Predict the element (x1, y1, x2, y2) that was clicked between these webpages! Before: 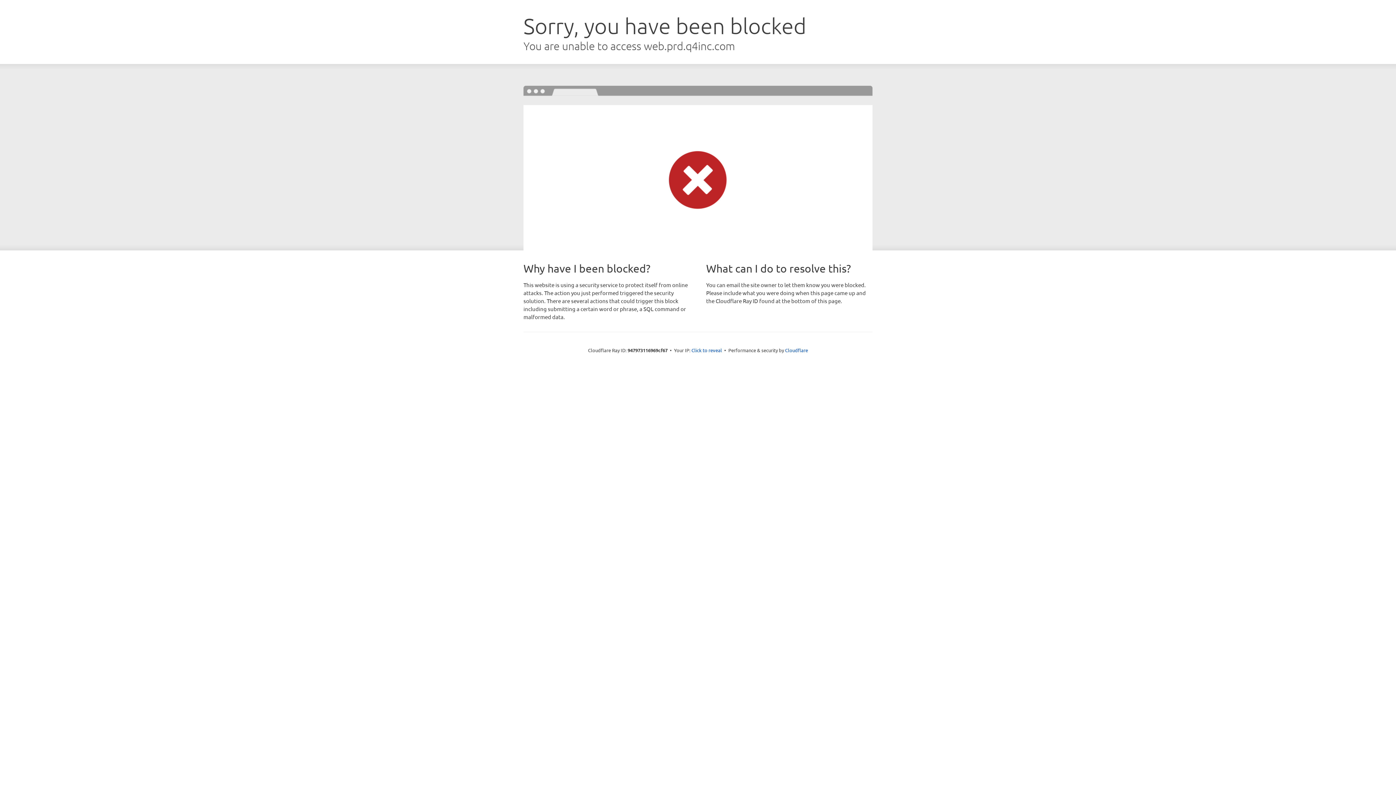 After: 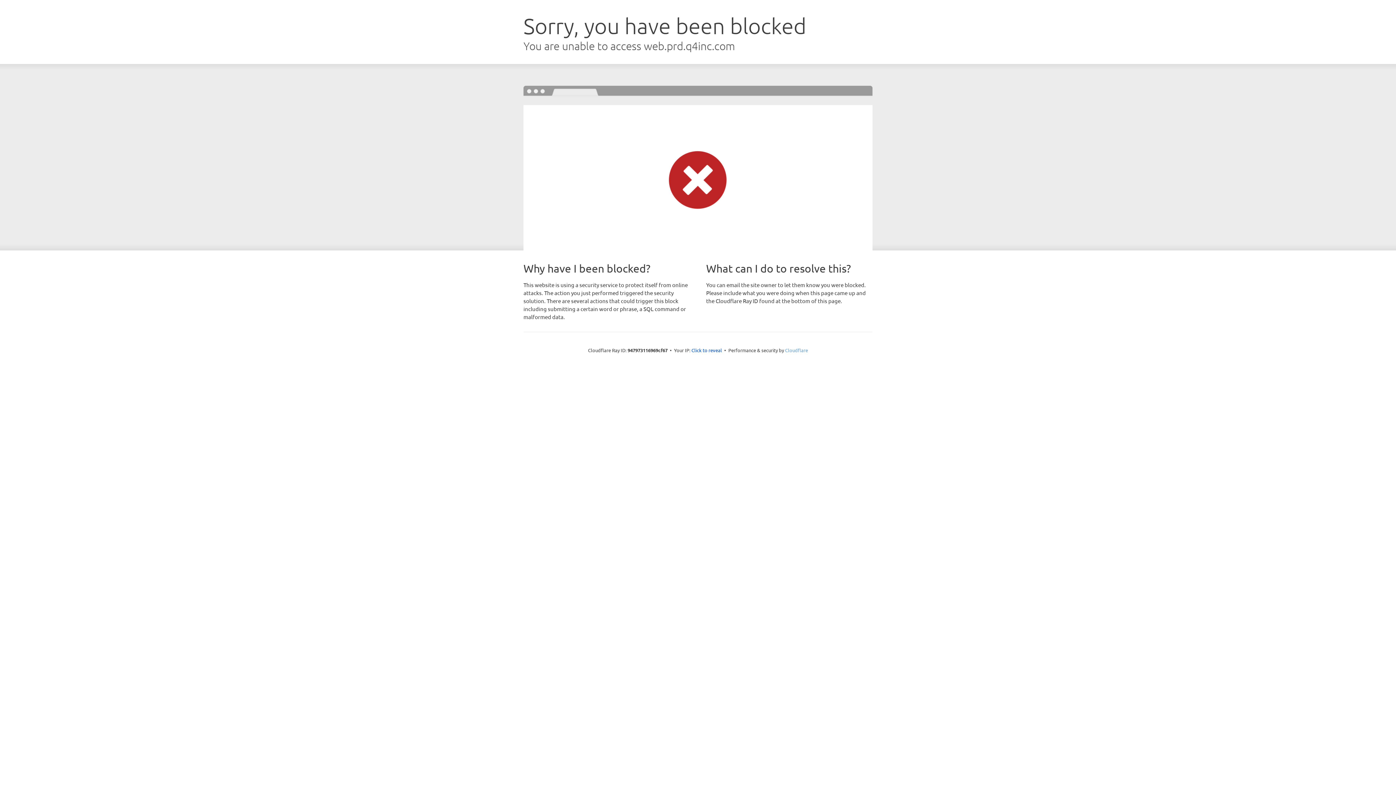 Action: label: Cloudflare bbox: (785, 347, 808, 353)